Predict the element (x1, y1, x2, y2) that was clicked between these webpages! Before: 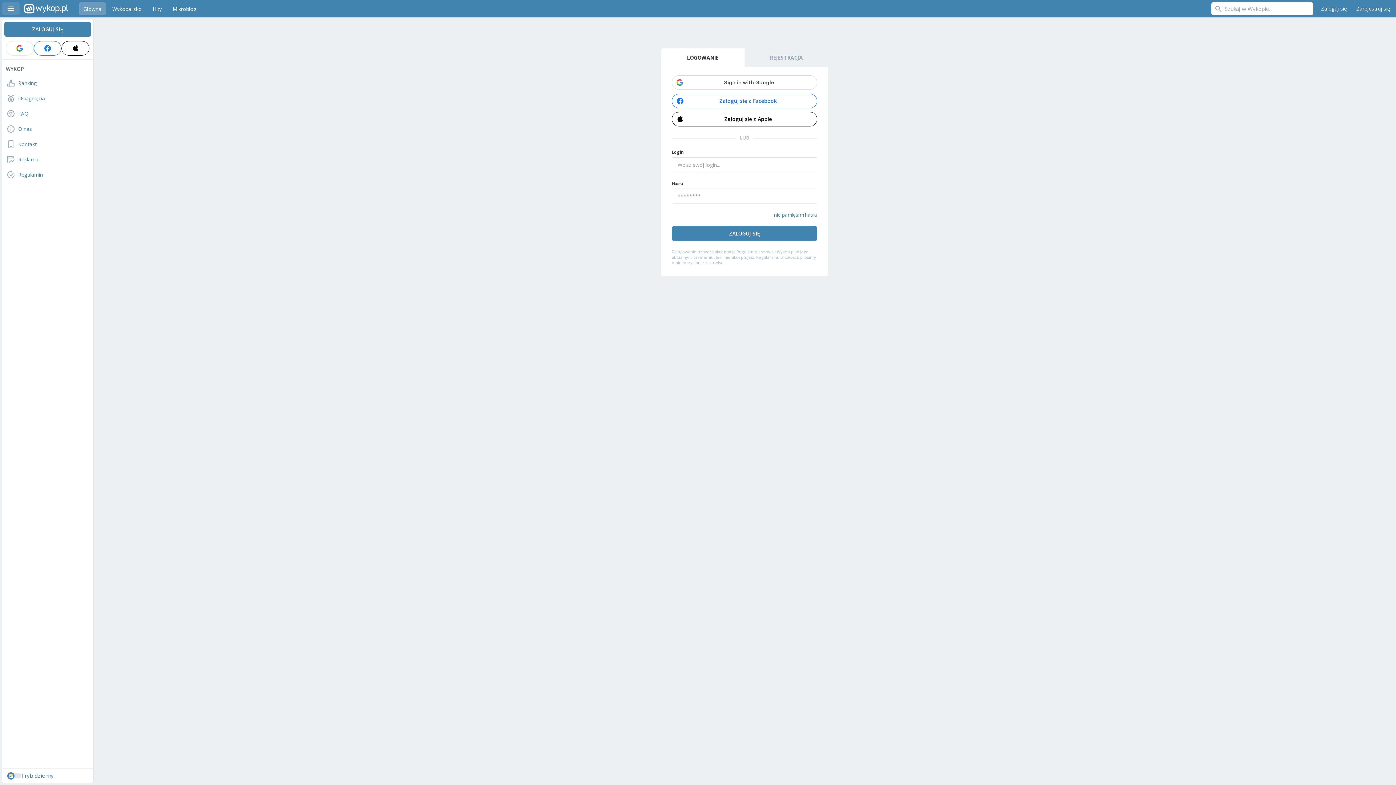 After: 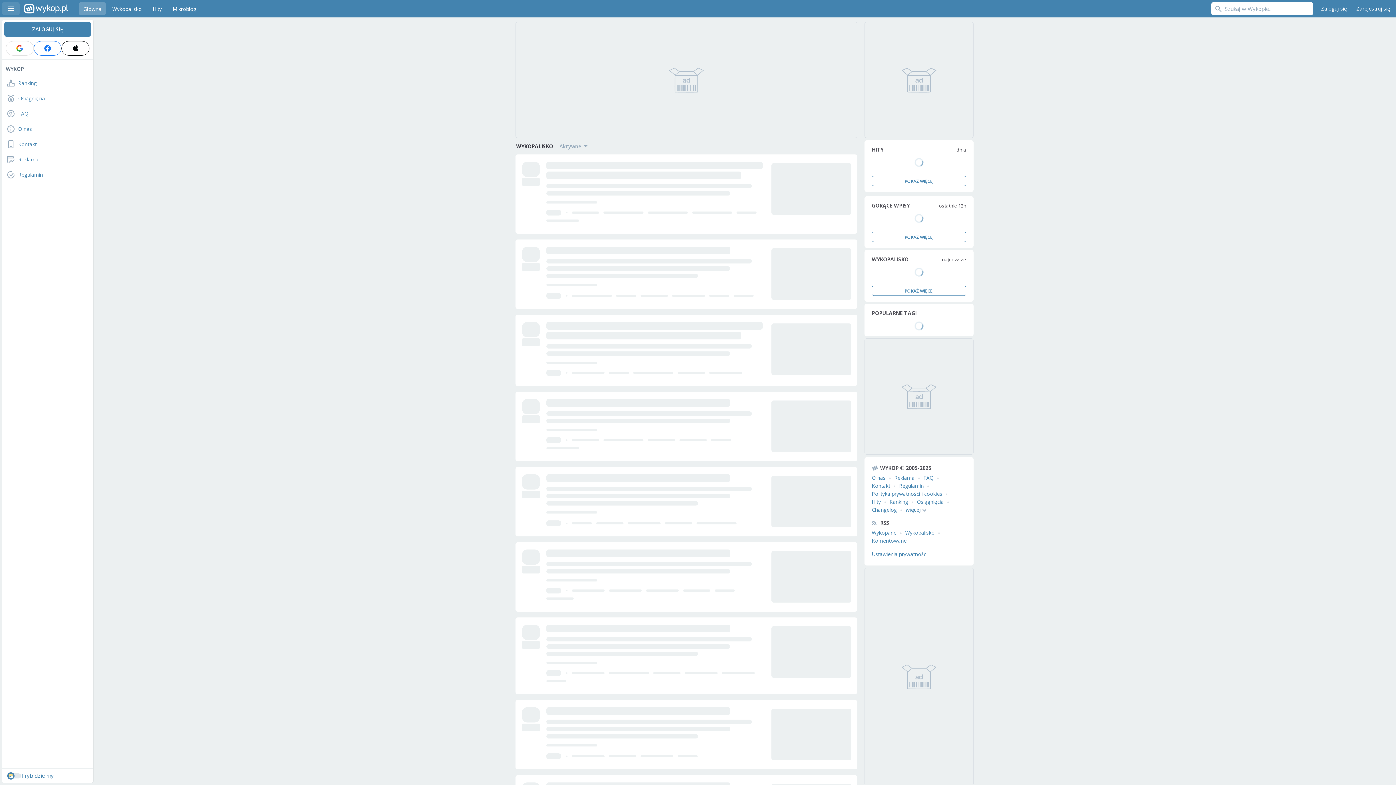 Action: label: Wykopalisko bbox: (108, 2, 146, 15)